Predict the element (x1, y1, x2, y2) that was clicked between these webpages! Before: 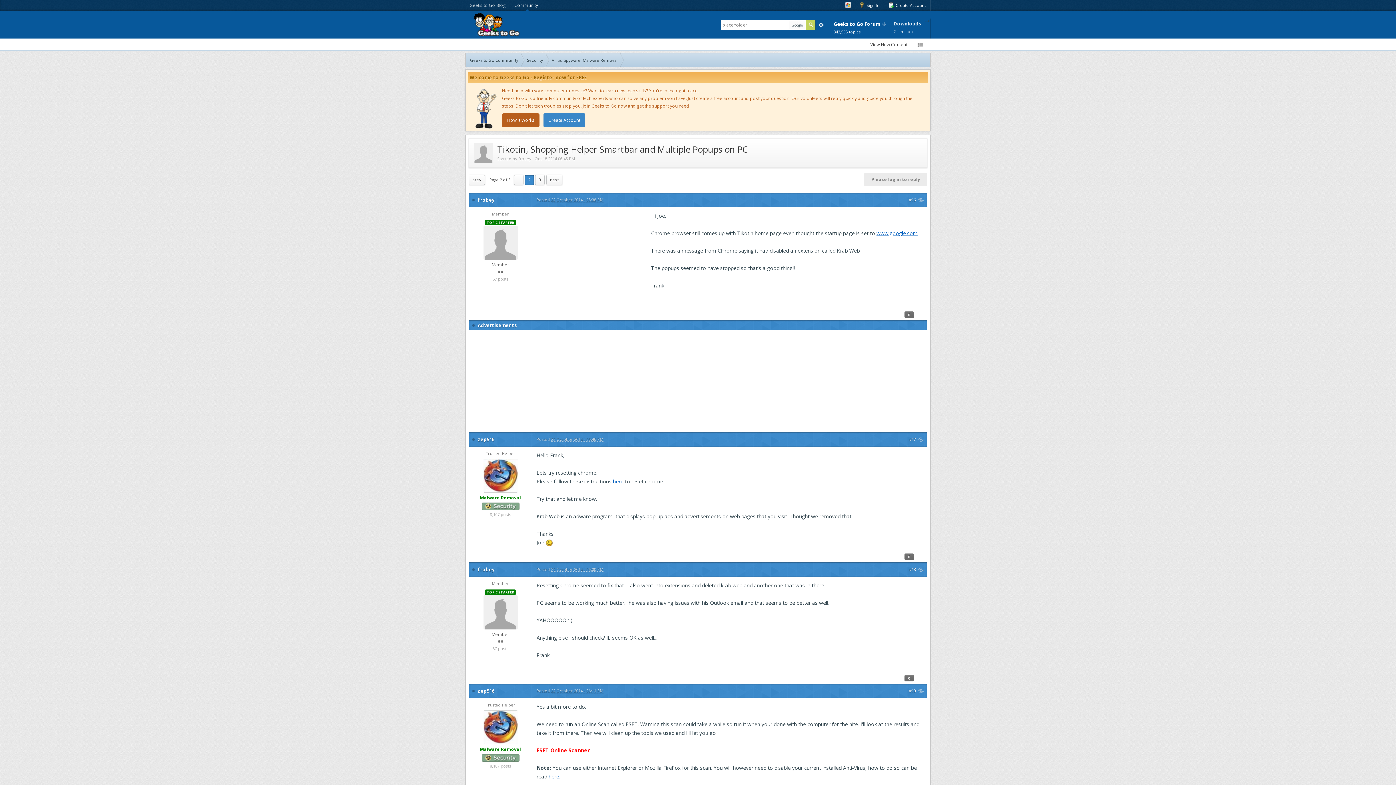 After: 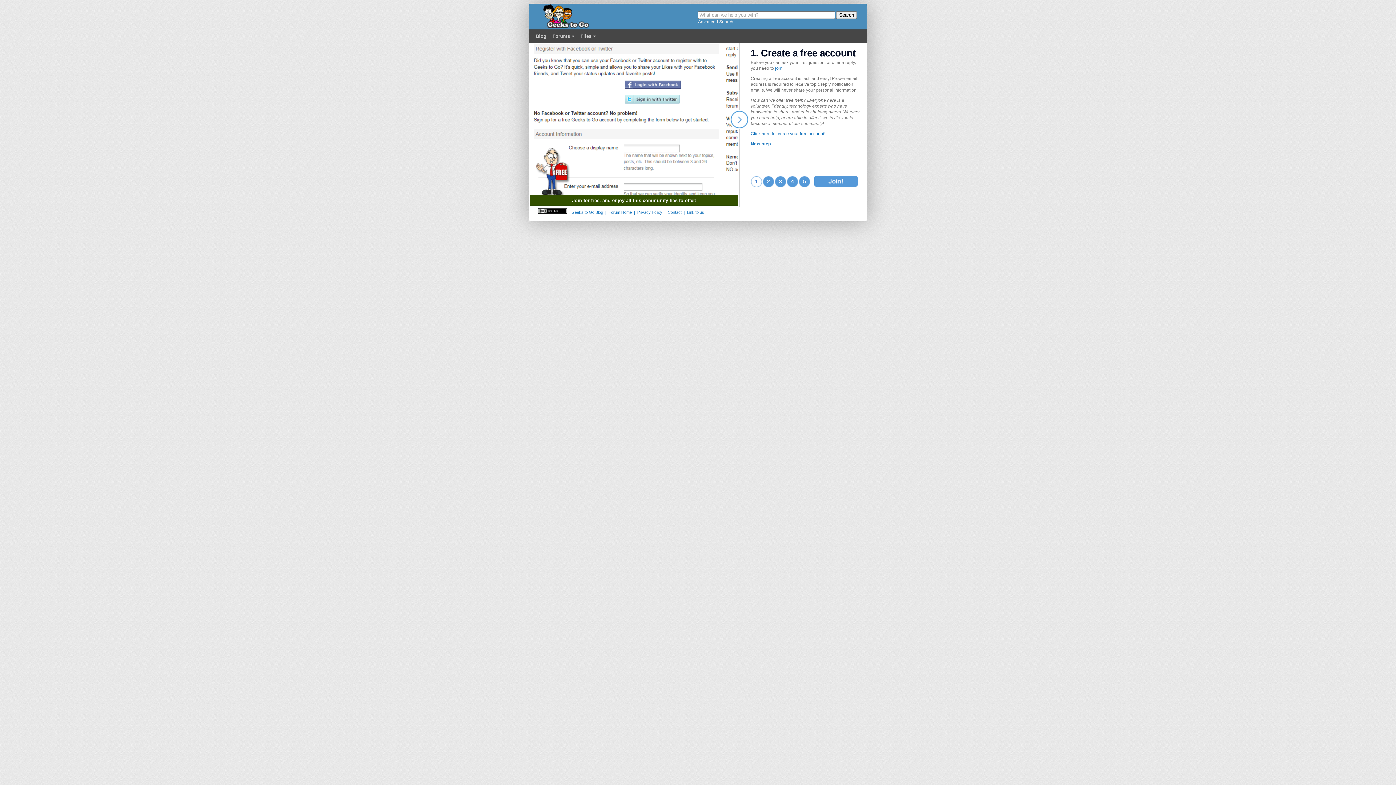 Action: bbox: (502, 113, 539, 127) label: How it Works